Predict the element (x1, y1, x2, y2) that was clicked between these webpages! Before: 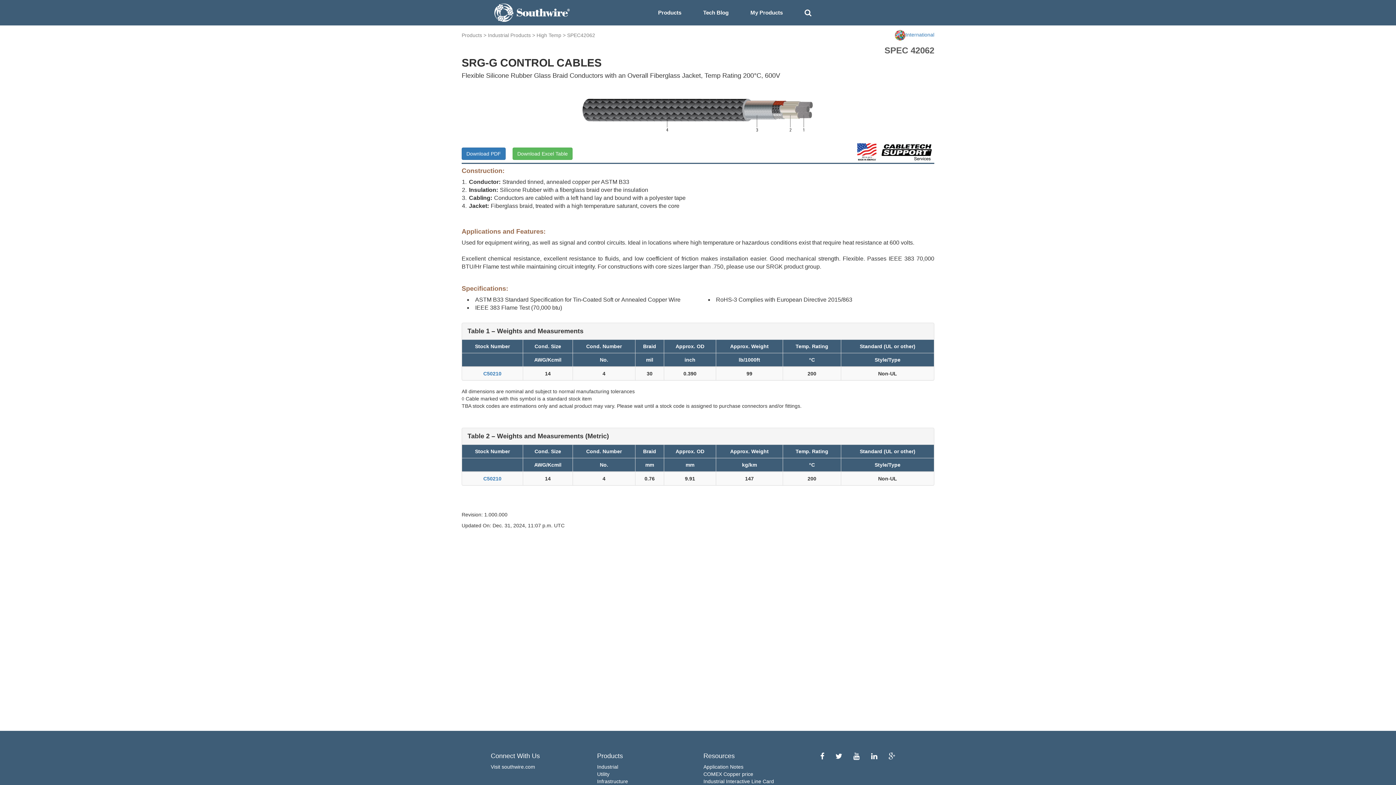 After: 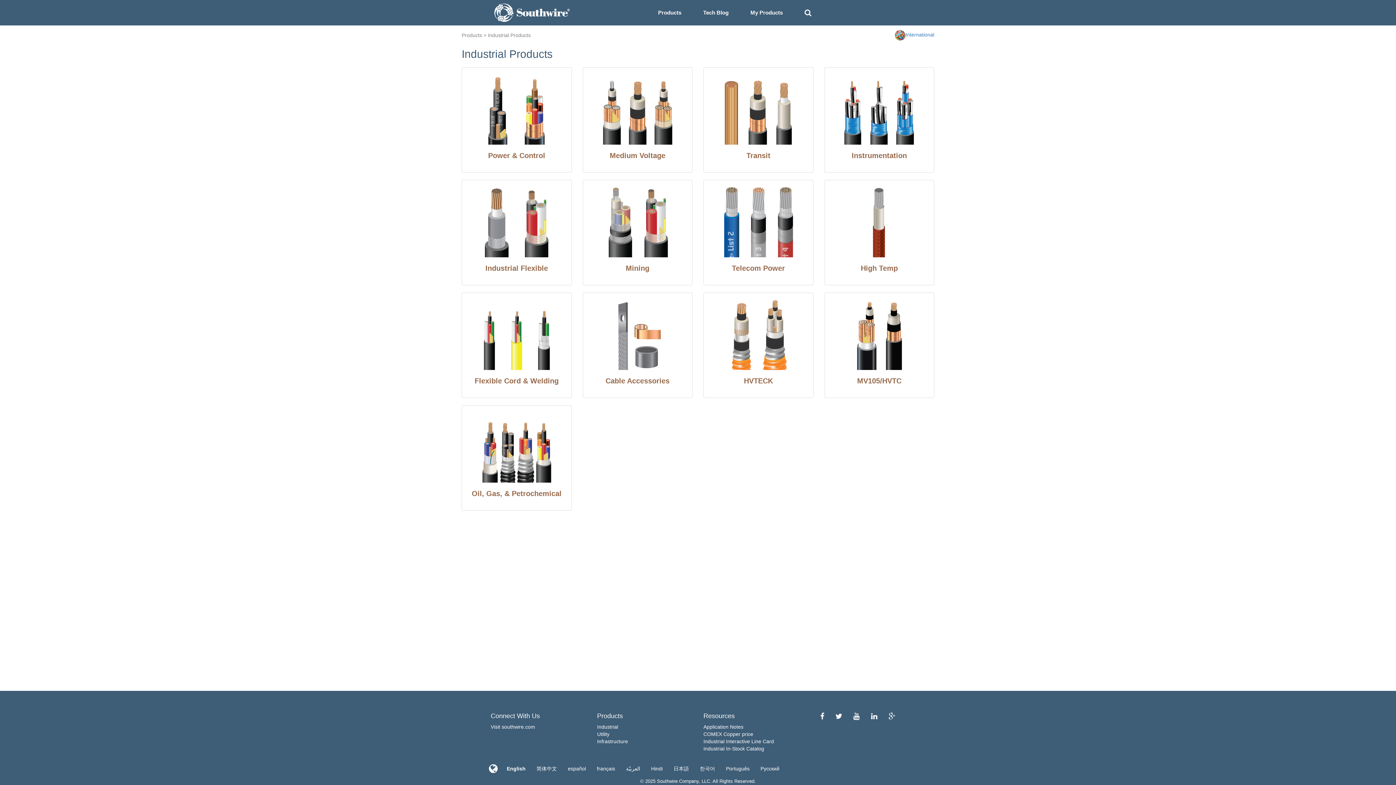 Action: label: Industrial bbox: (597, 764, 618, 770)